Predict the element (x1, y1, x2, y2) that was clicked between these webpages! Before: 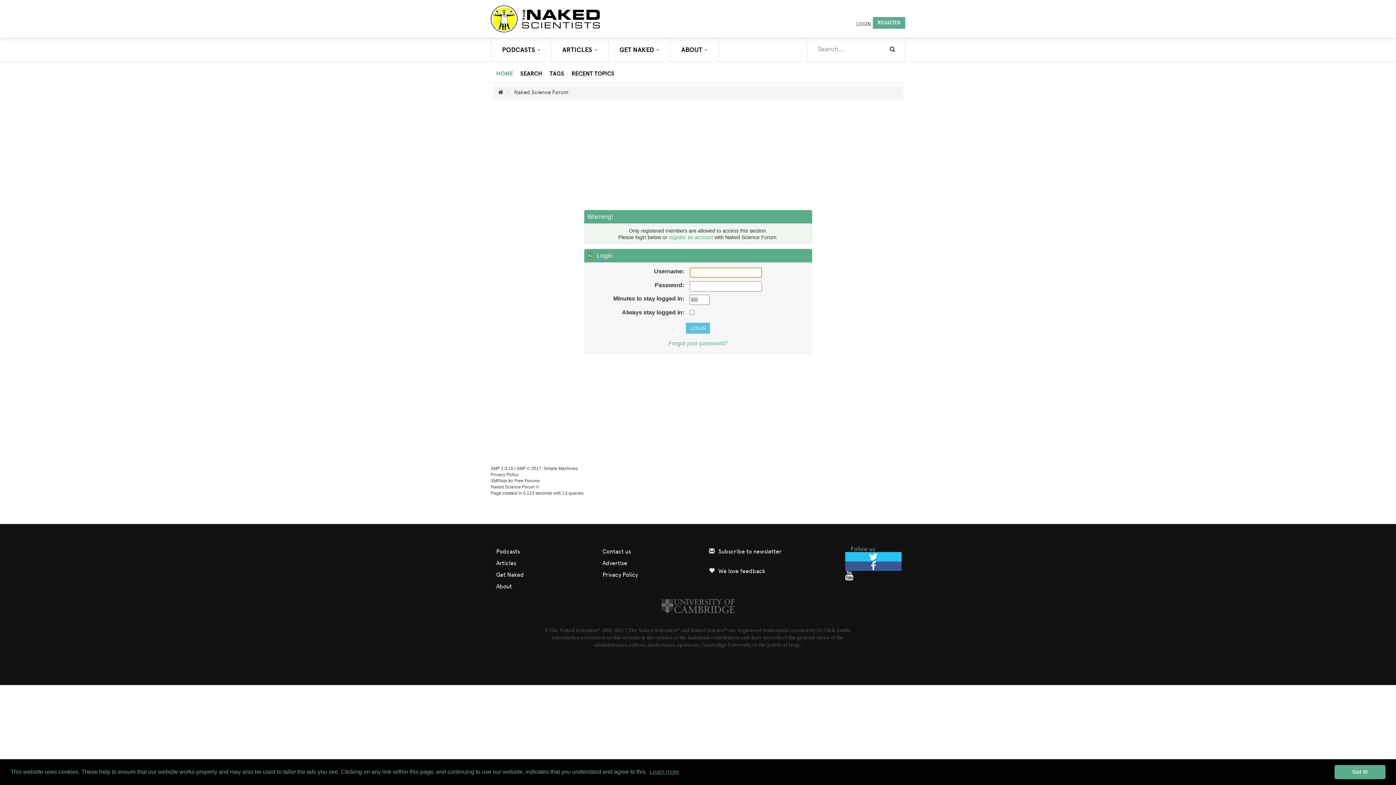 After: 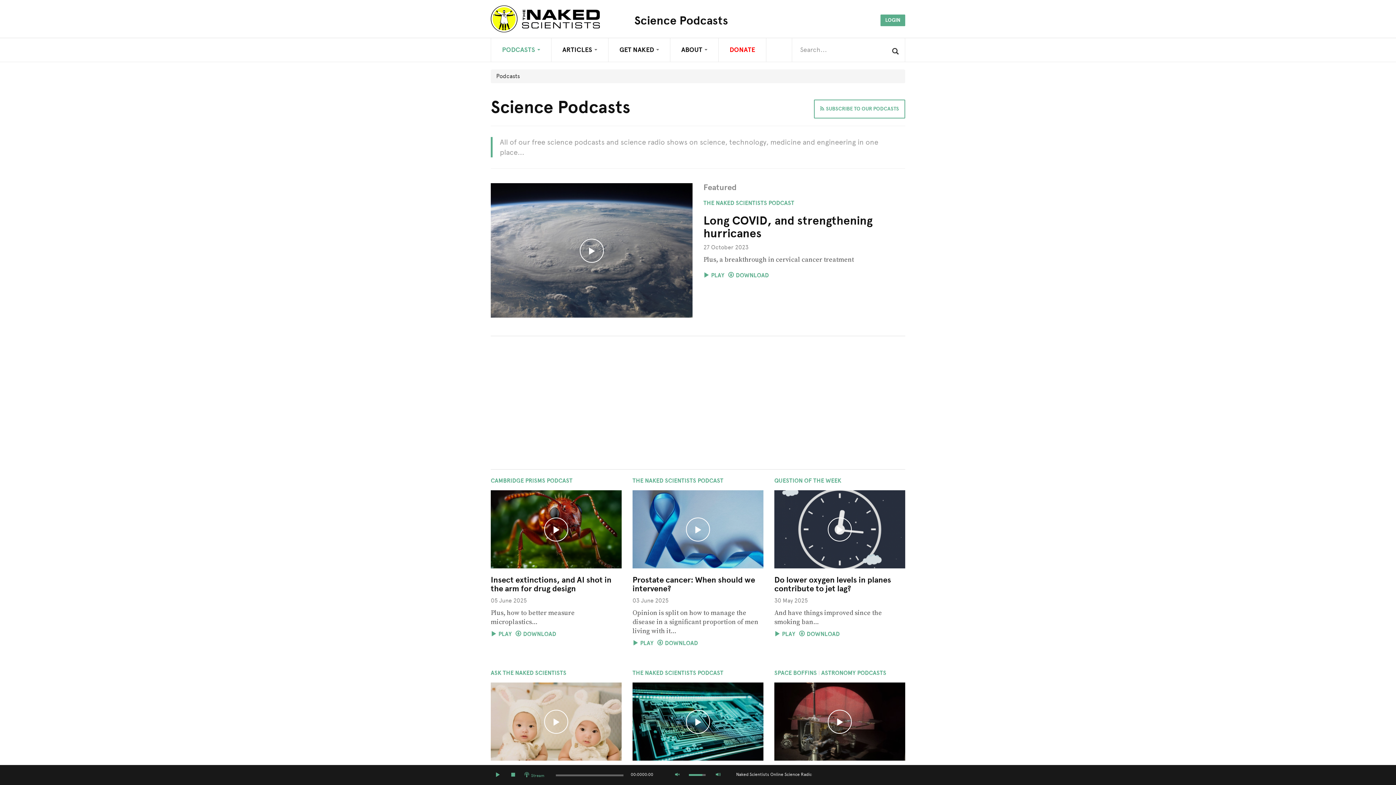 Action: bbox: (490, 546, 584, 557) label: Podcasts